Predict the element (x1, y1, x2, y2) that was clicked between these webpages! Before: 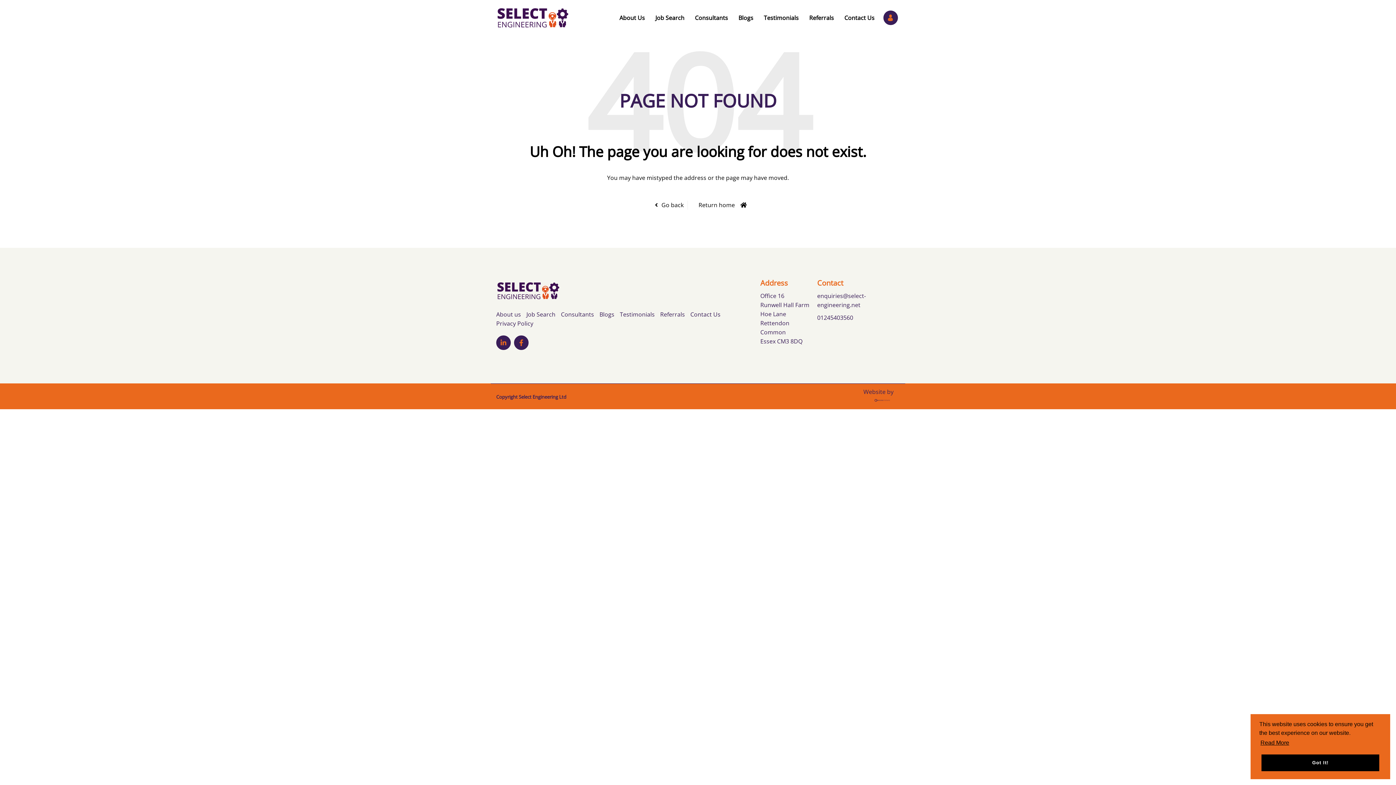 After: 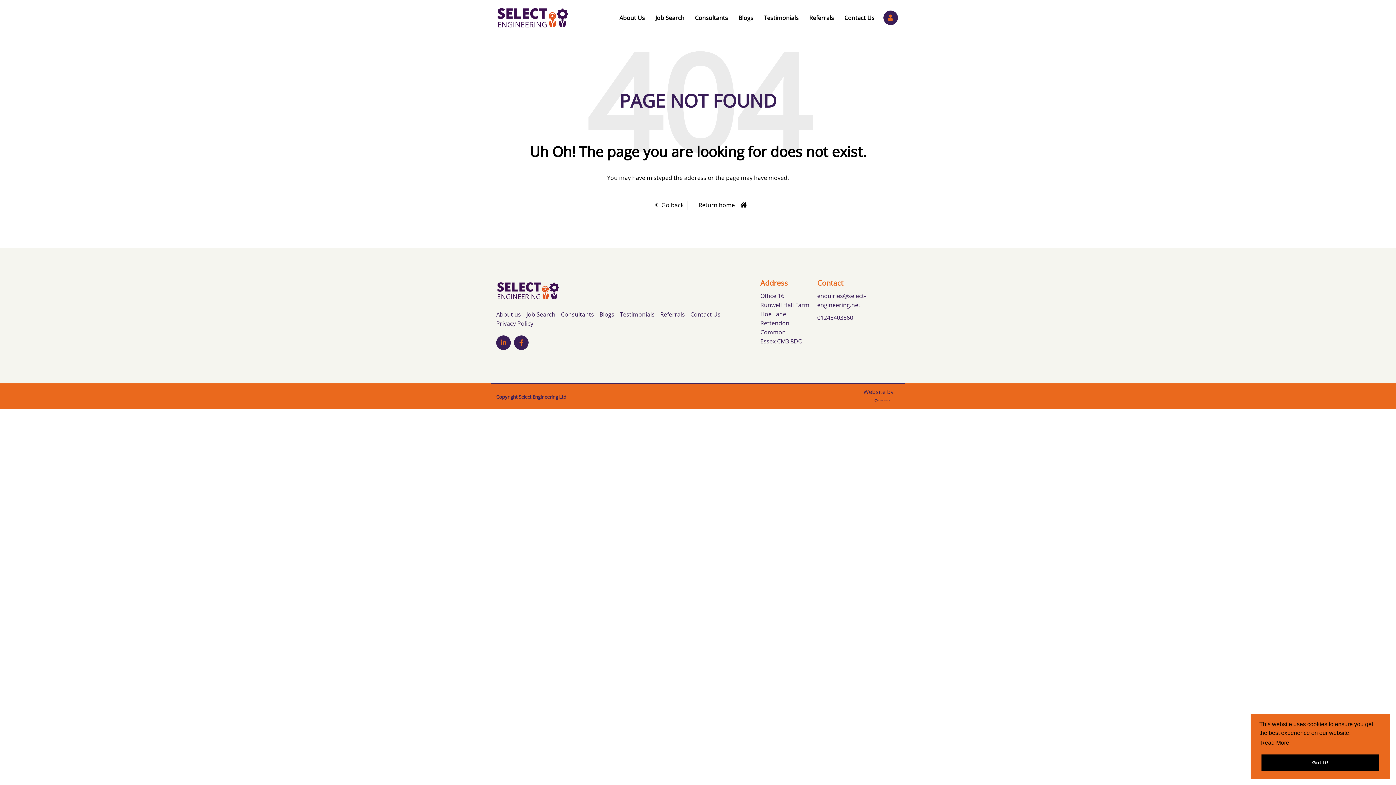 Action: label: Website by bbox: (863, 388, 900, 405)